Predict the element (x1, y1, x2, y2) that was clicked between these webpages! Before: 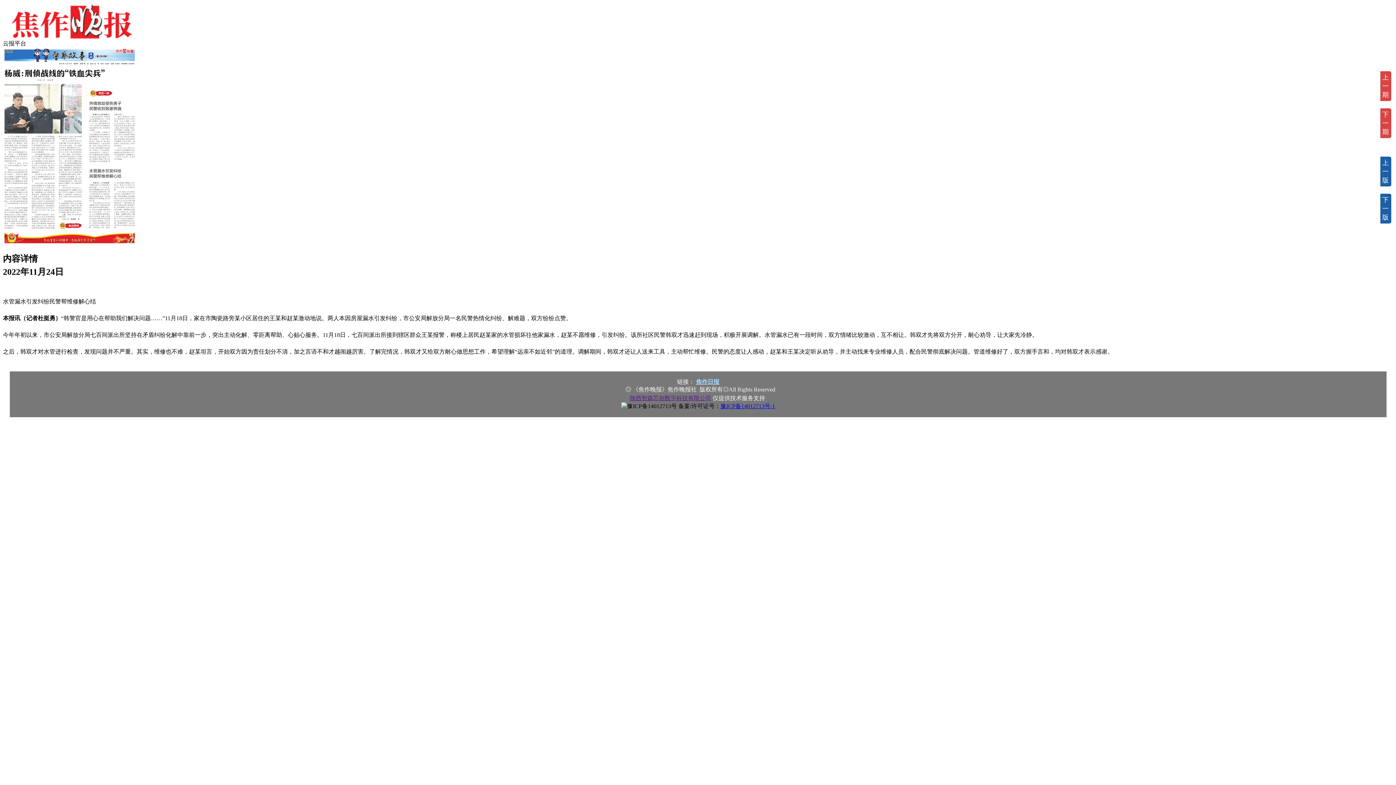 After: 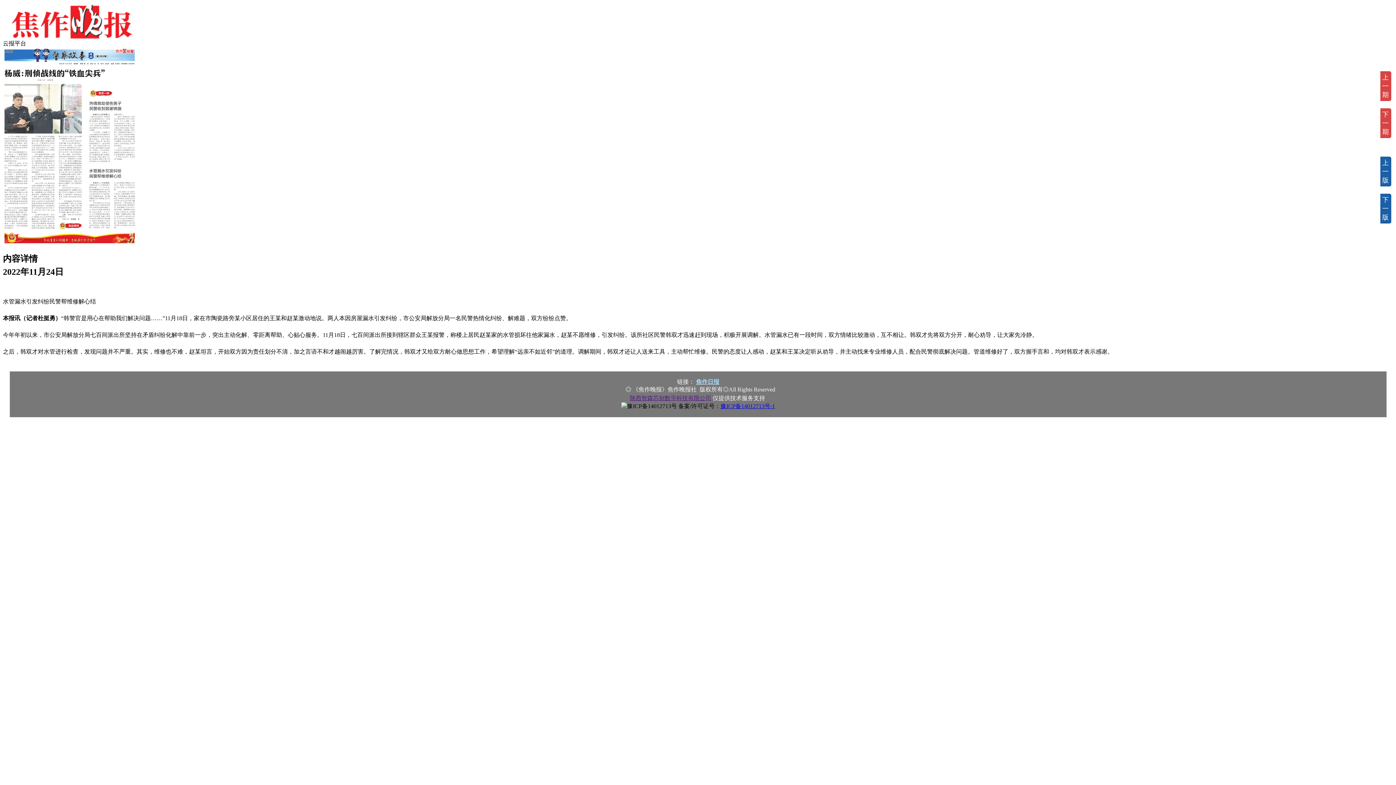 Action: bbox: (1380, 71, 1391, 101) label: 上一期